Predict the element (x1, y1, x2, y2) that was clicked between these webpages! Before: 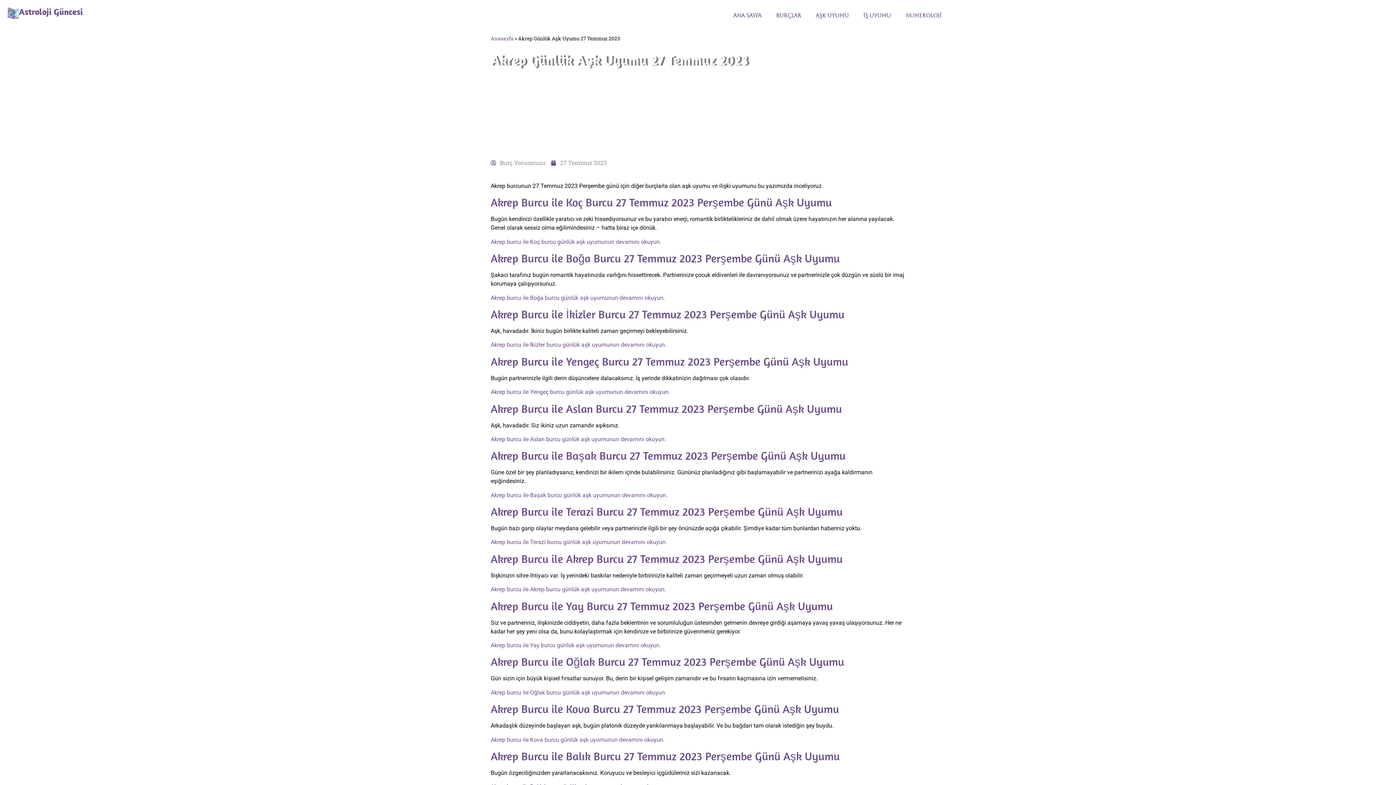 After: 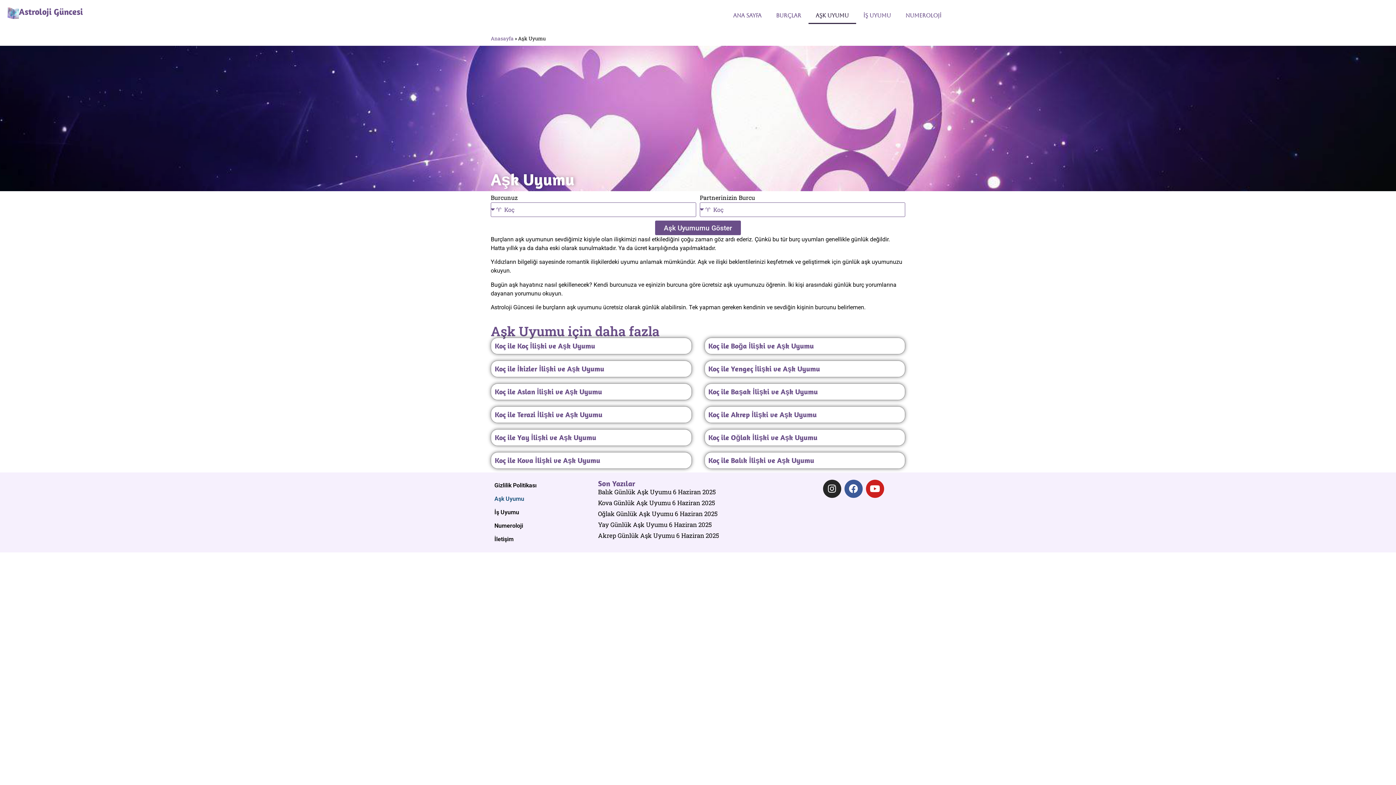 Action: label: AŞK UYUMU bbox: (808, 7, 856, 24)